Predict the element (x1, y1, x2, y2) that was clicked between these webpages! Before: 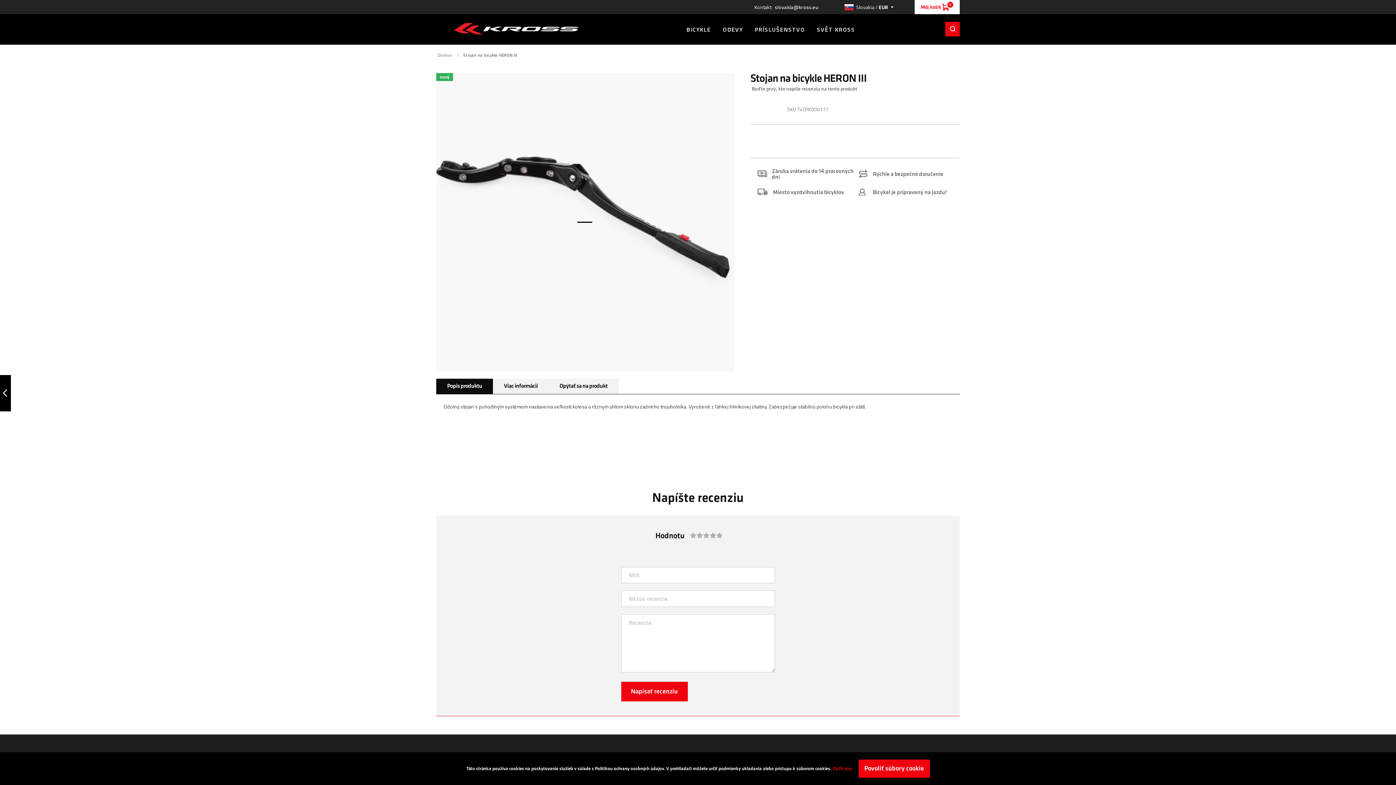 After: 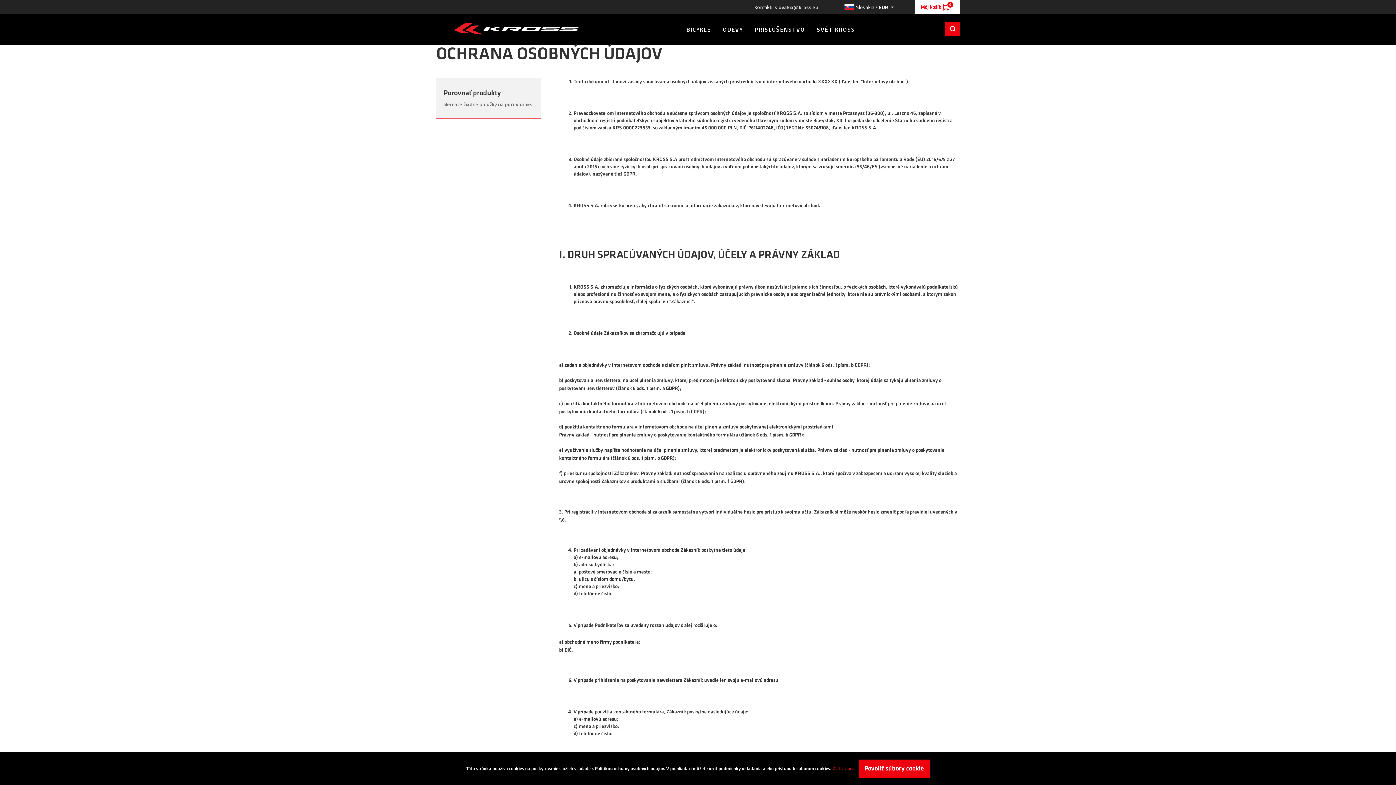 Action: label: Zistiť viac. bbox: (832, 766, 853, 772)